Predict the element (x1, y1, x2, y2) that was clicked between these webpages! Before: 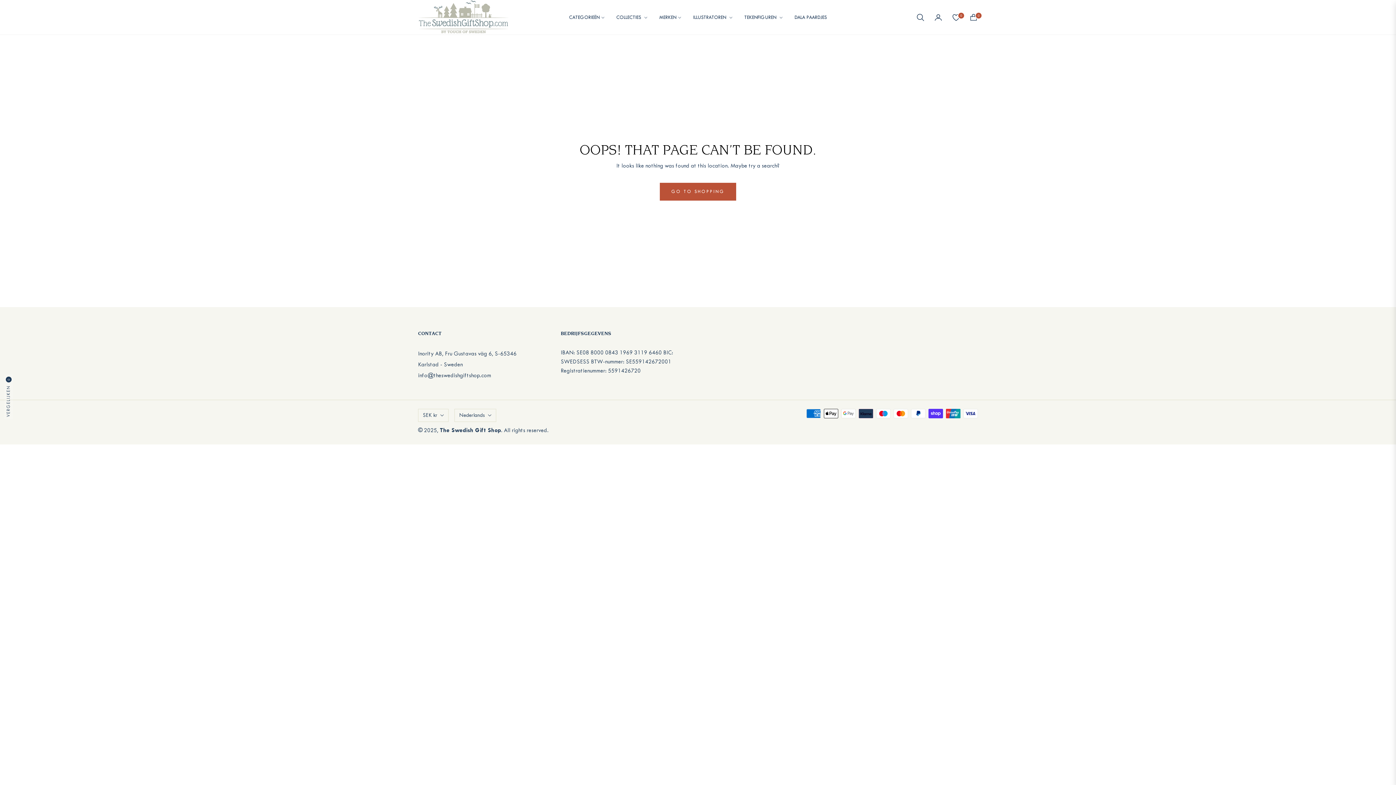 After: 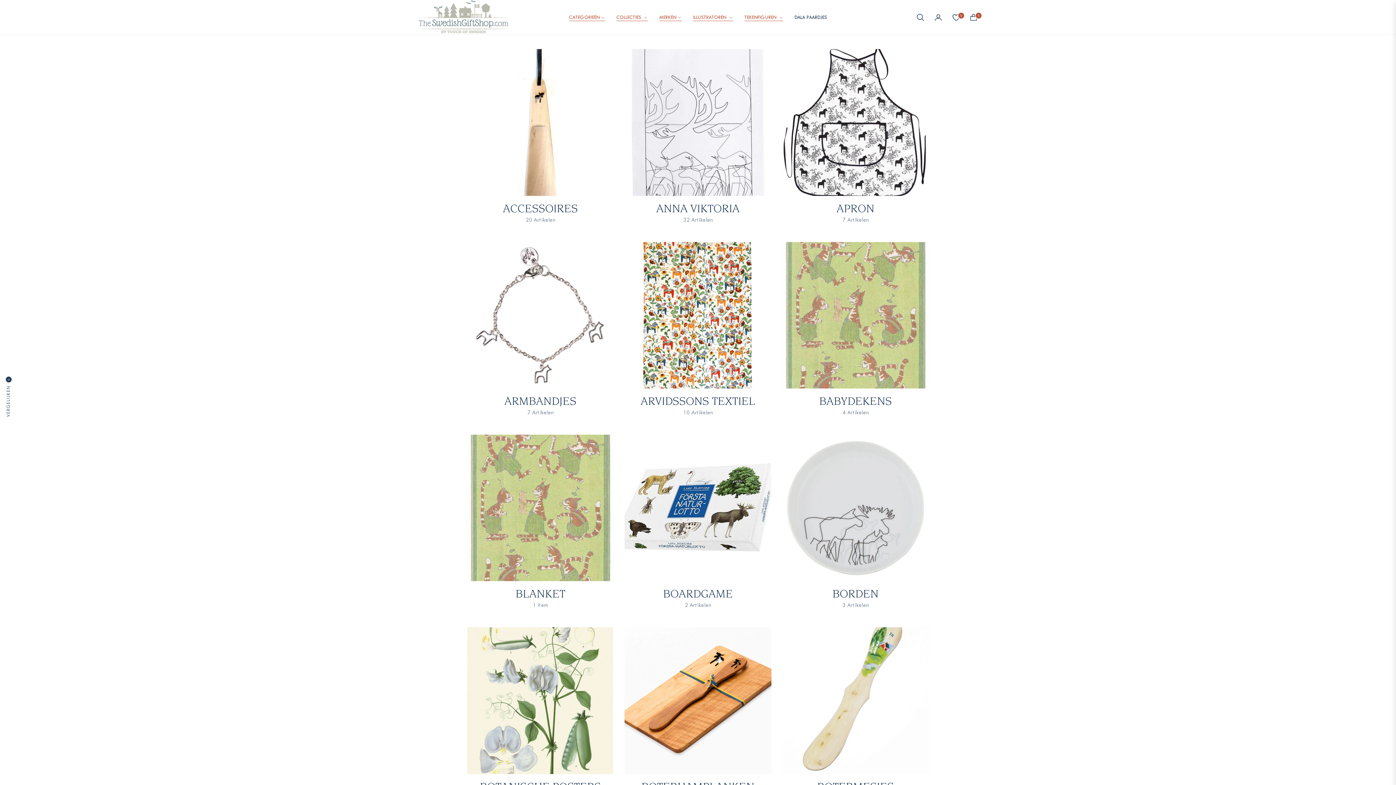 Action: label: MERKEN bbox: (653, 4, 687, 29)